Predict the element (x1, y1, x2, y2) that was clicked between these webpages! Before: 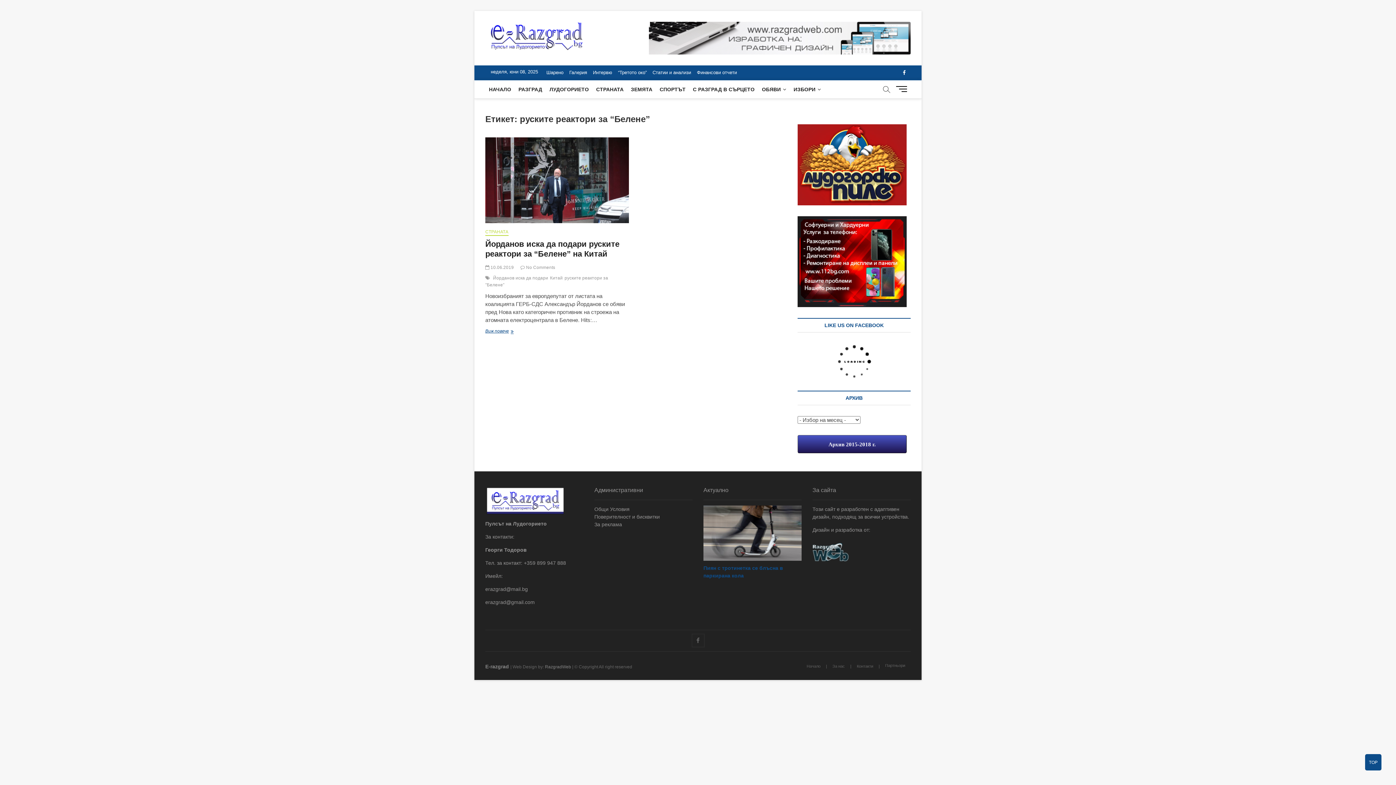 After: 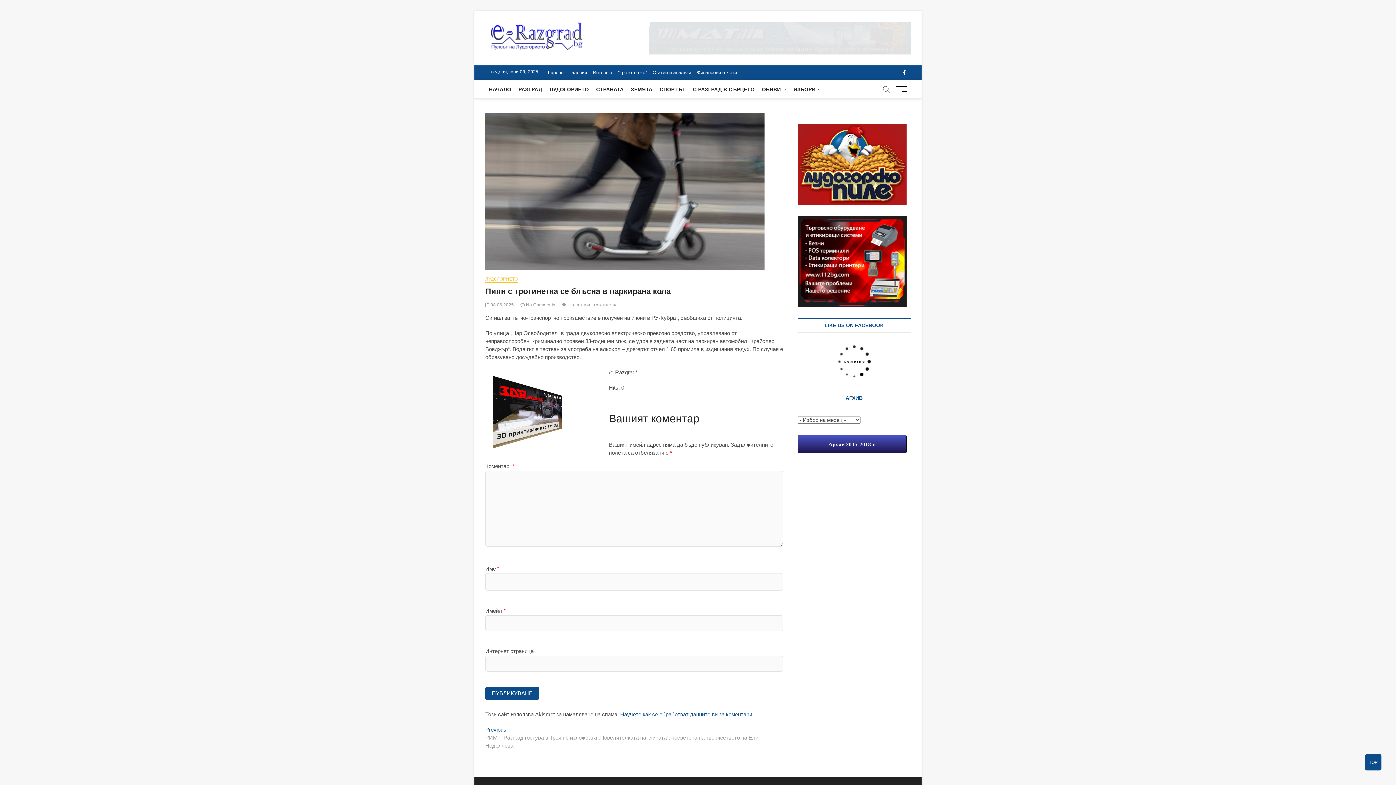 Action: bbox: (703, 531, 801, 537)